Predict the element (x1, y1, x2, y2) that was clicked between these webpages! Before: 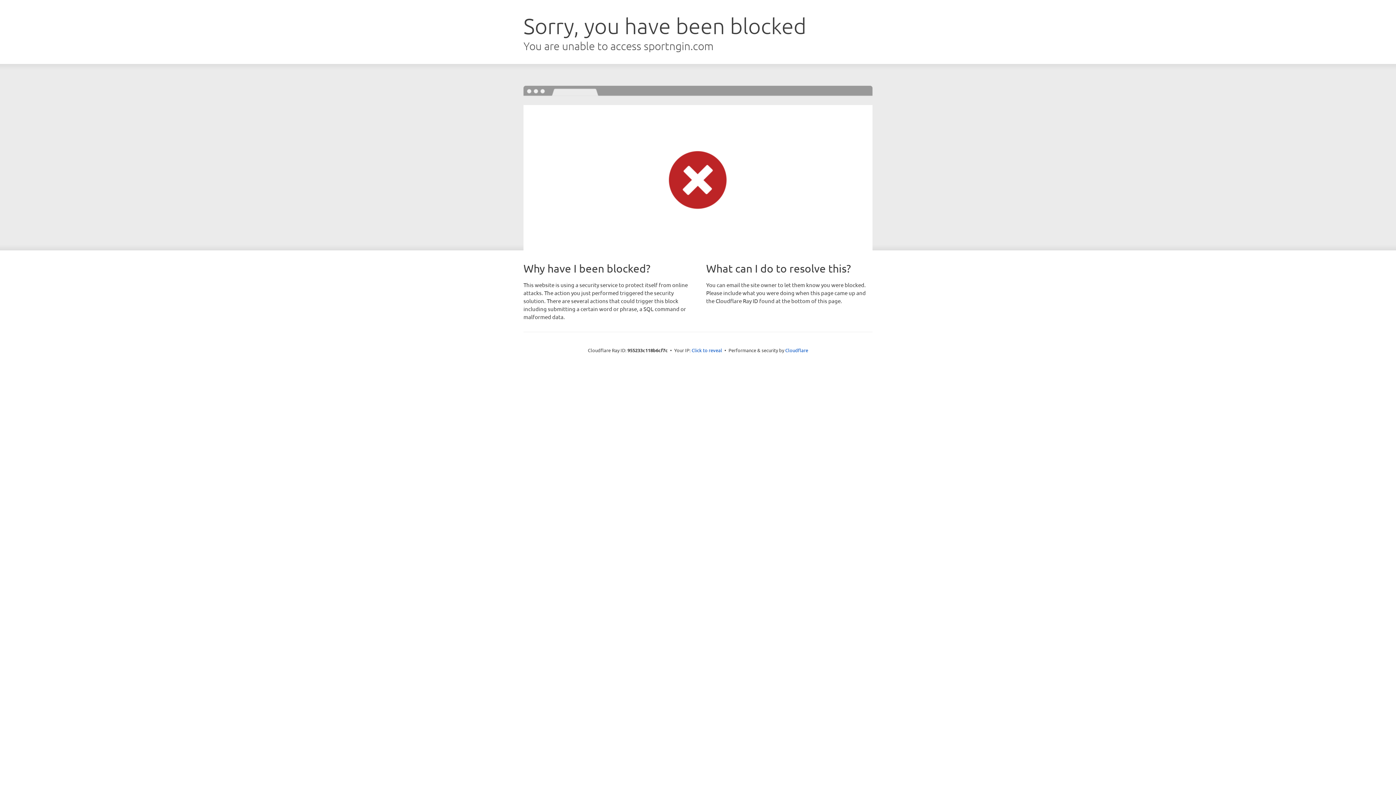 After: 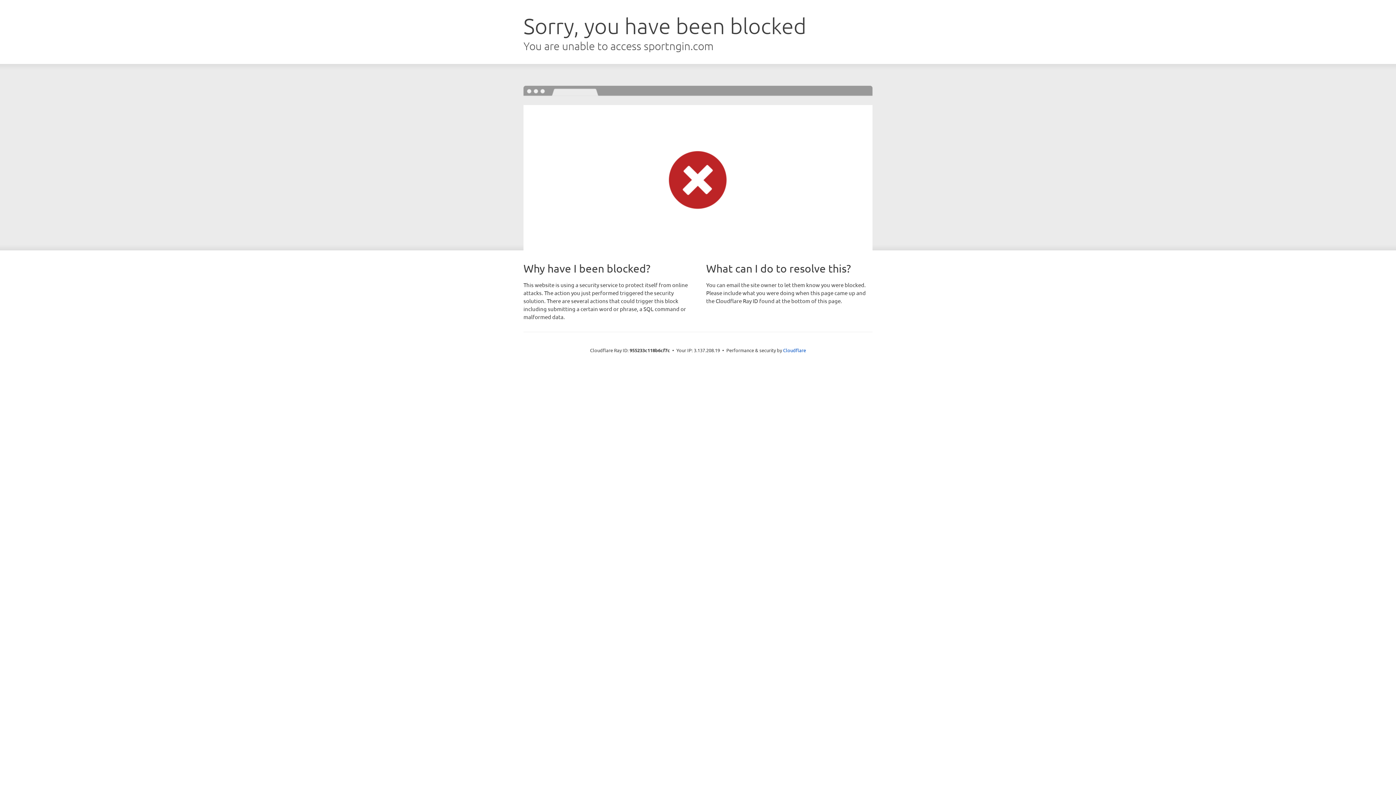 Action: label: Click to reveal bbox: (691, 346, 722, 353)